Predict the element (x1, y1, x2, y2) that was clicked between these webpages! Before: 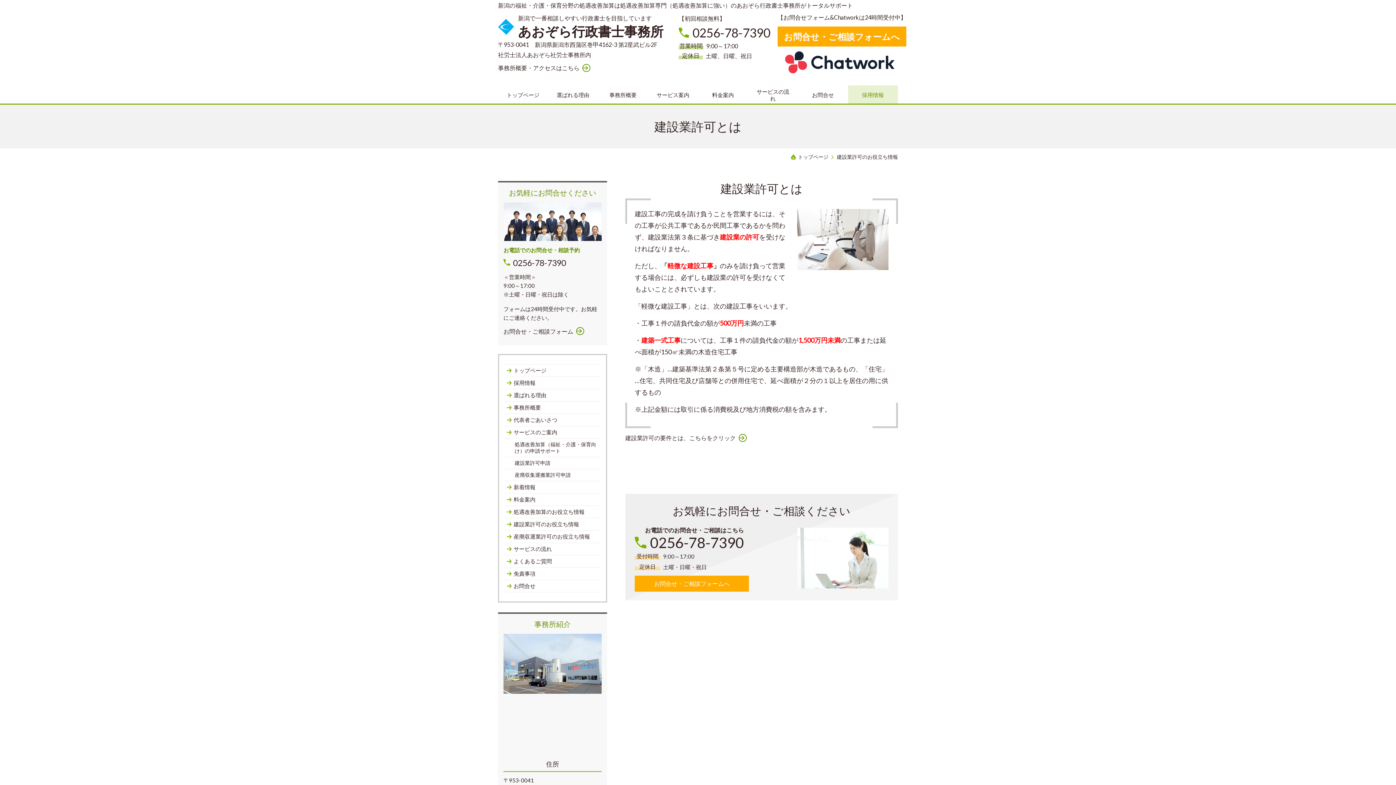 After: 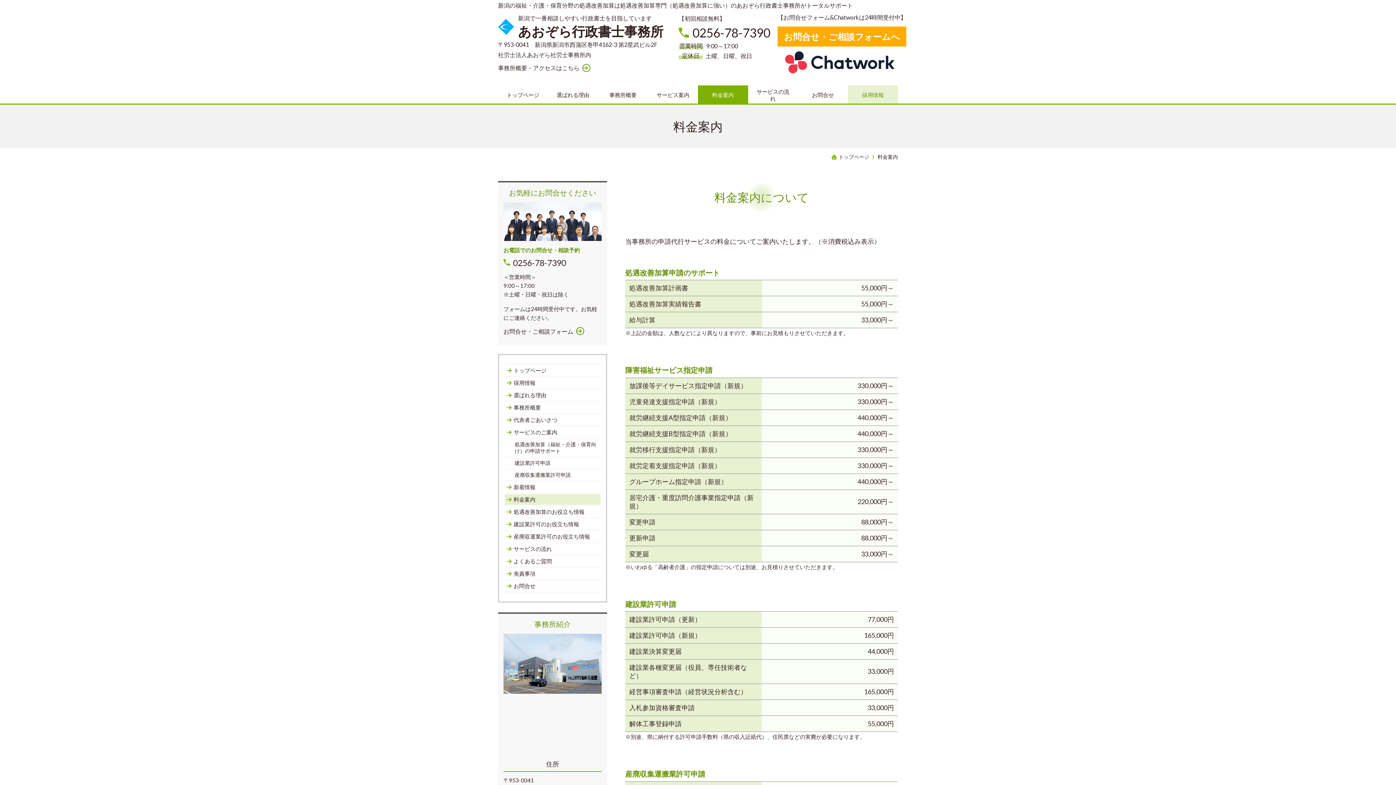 Action: bbox: (698, 85, 748, 103) label: 料金案内
